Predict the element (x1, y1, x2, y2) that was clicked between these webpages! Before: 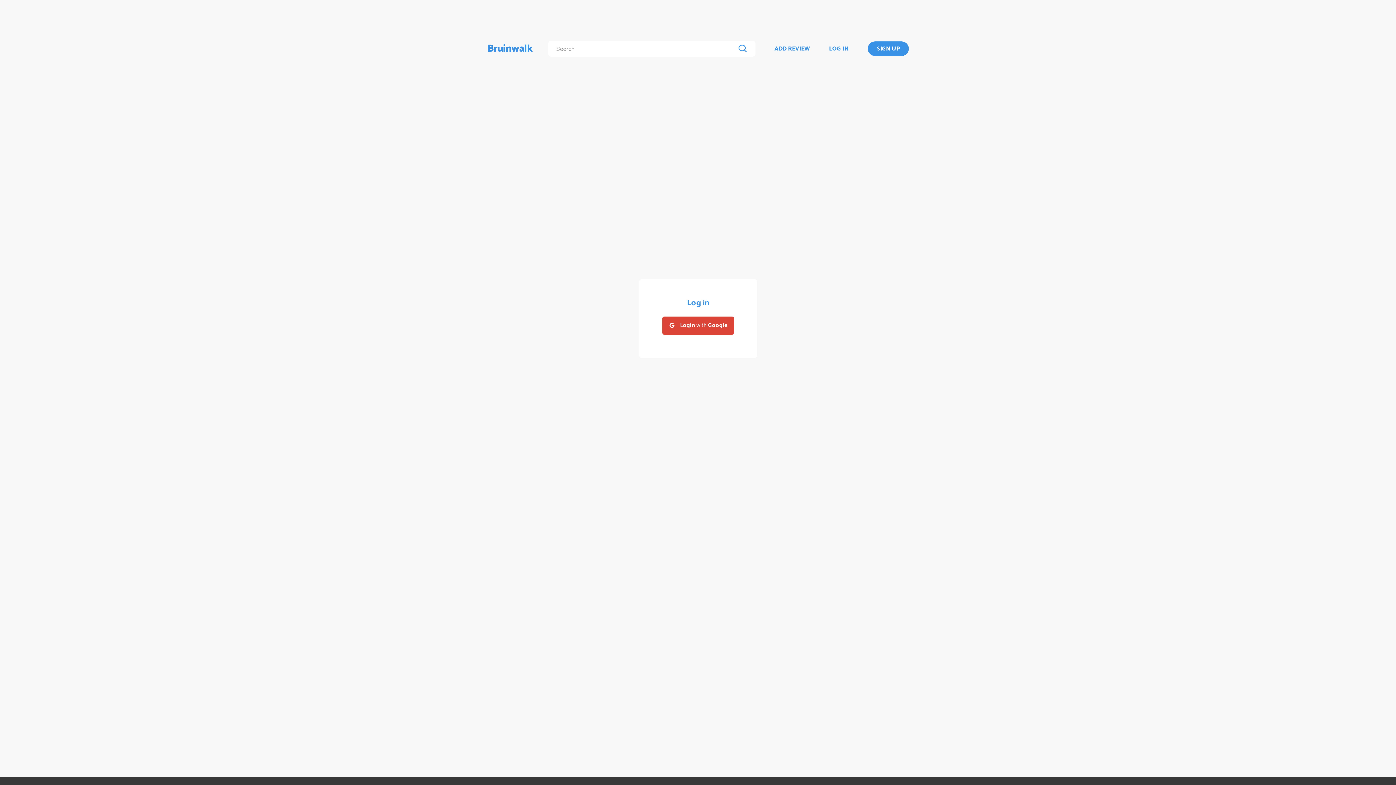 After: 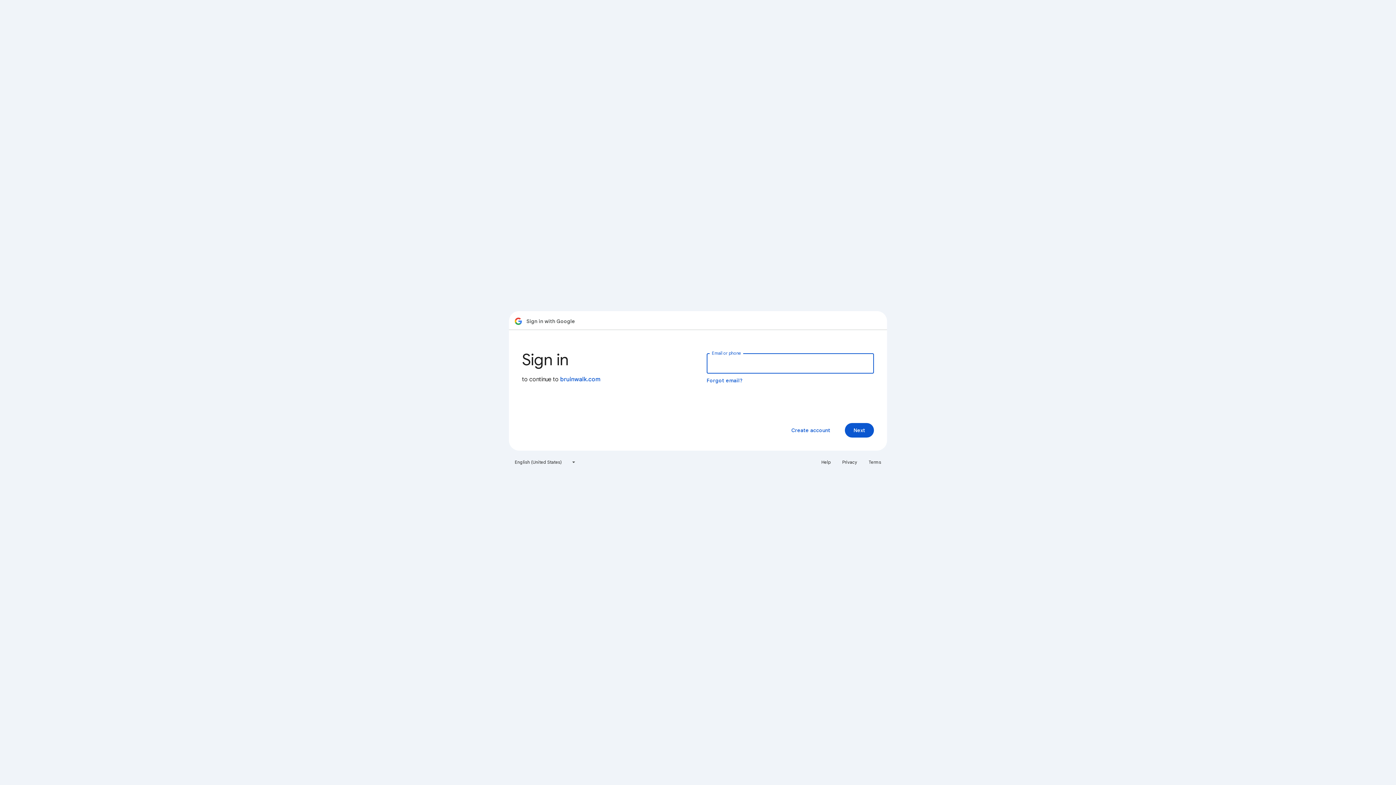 Action: label: Login with Google bbox: (662, 316, 734, 334)